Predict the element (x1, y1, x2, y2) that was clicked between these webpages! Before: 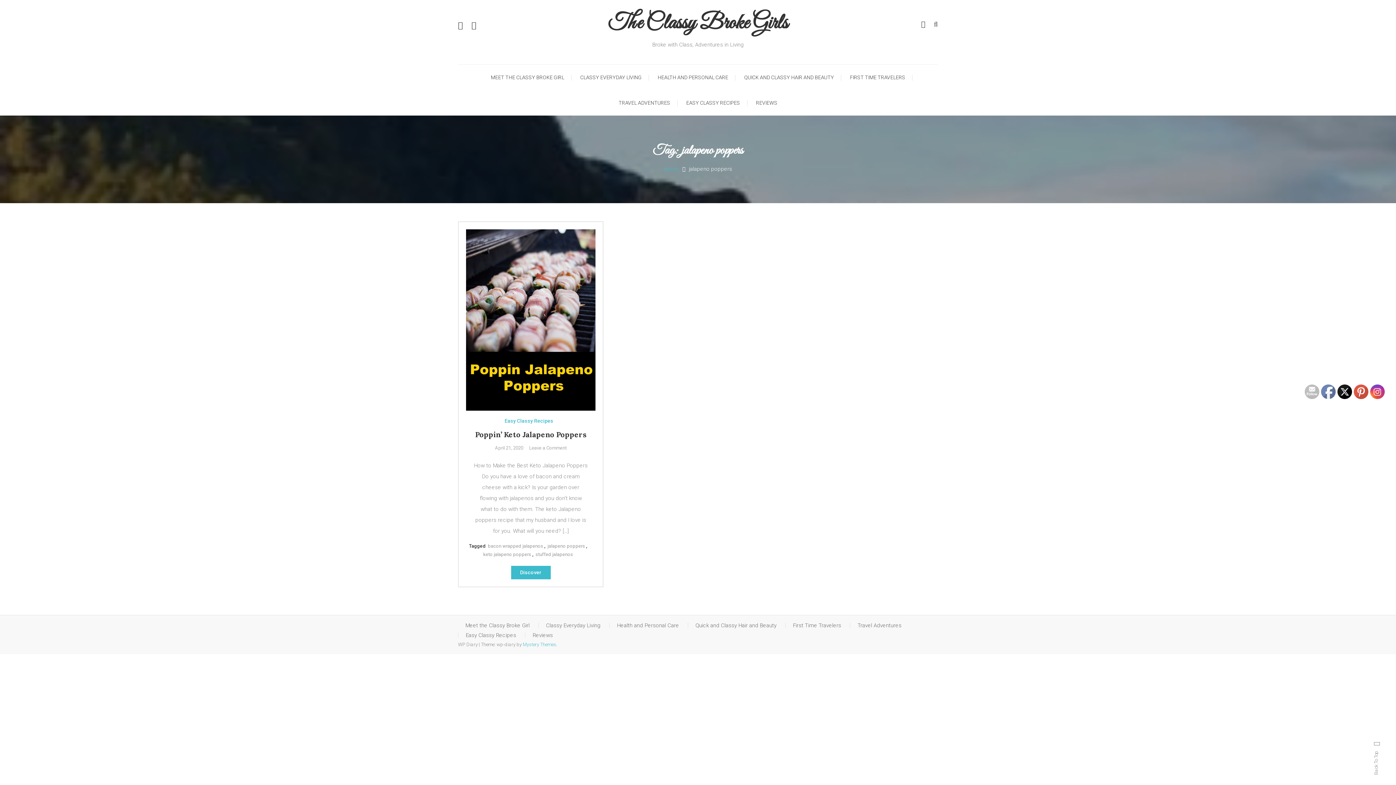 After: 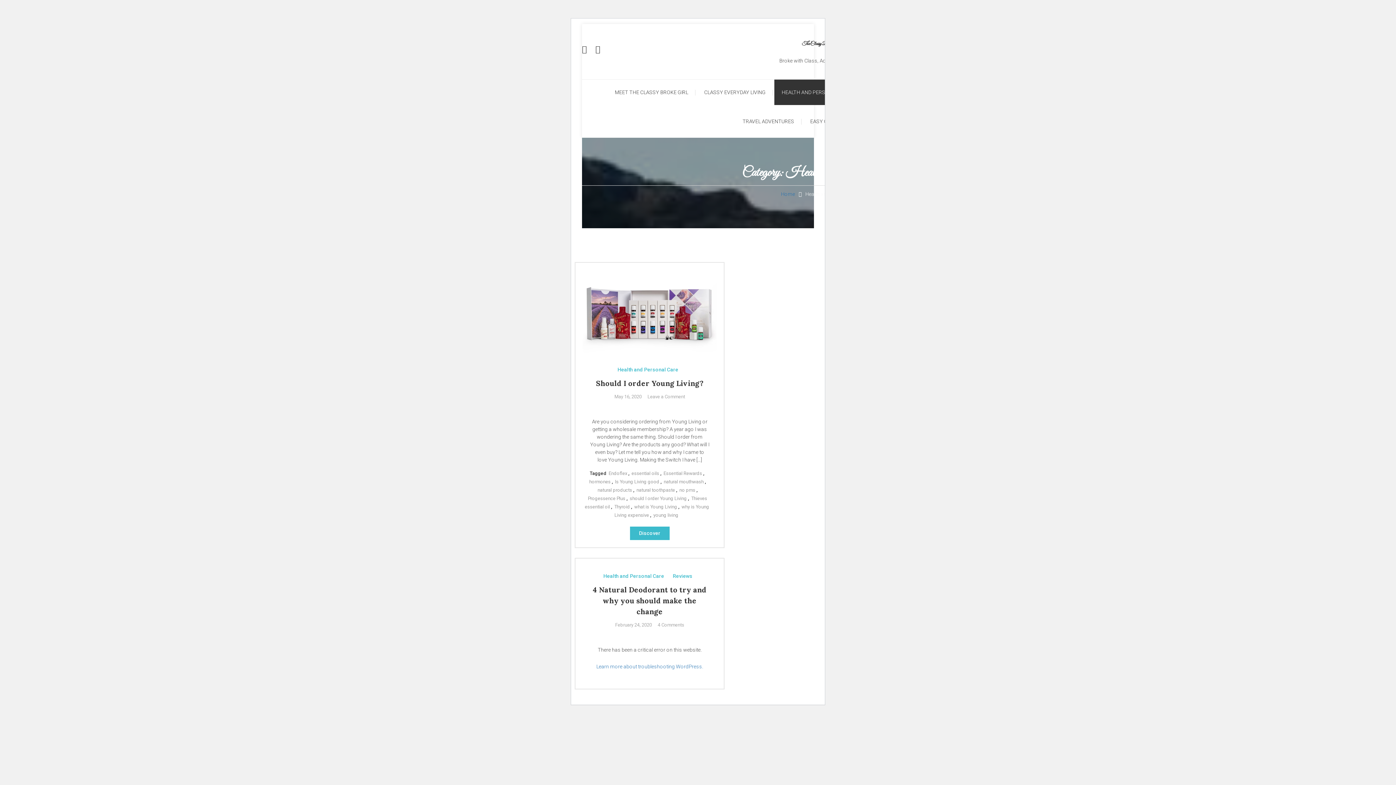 Action: bbox: (609, 623, 686, 628) label: Health and Personal Care